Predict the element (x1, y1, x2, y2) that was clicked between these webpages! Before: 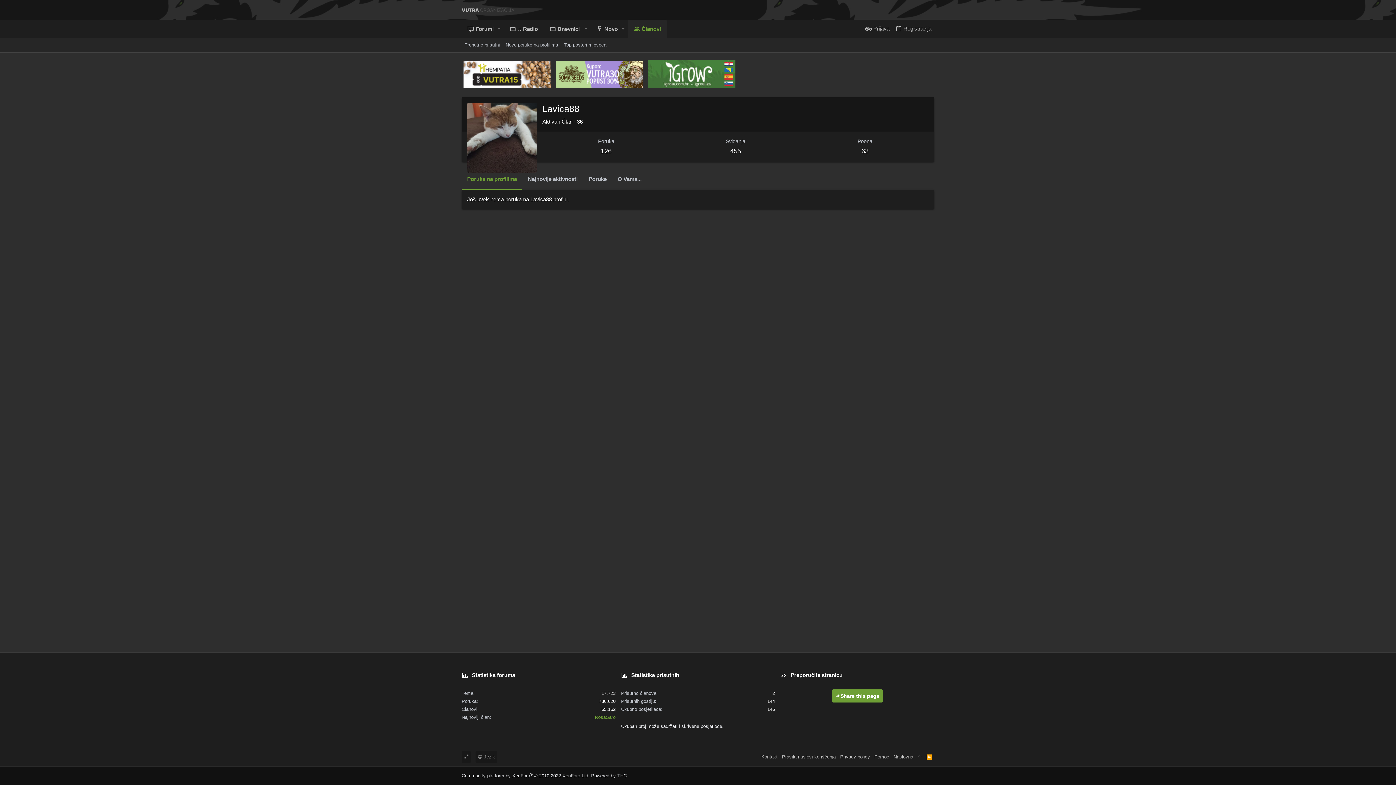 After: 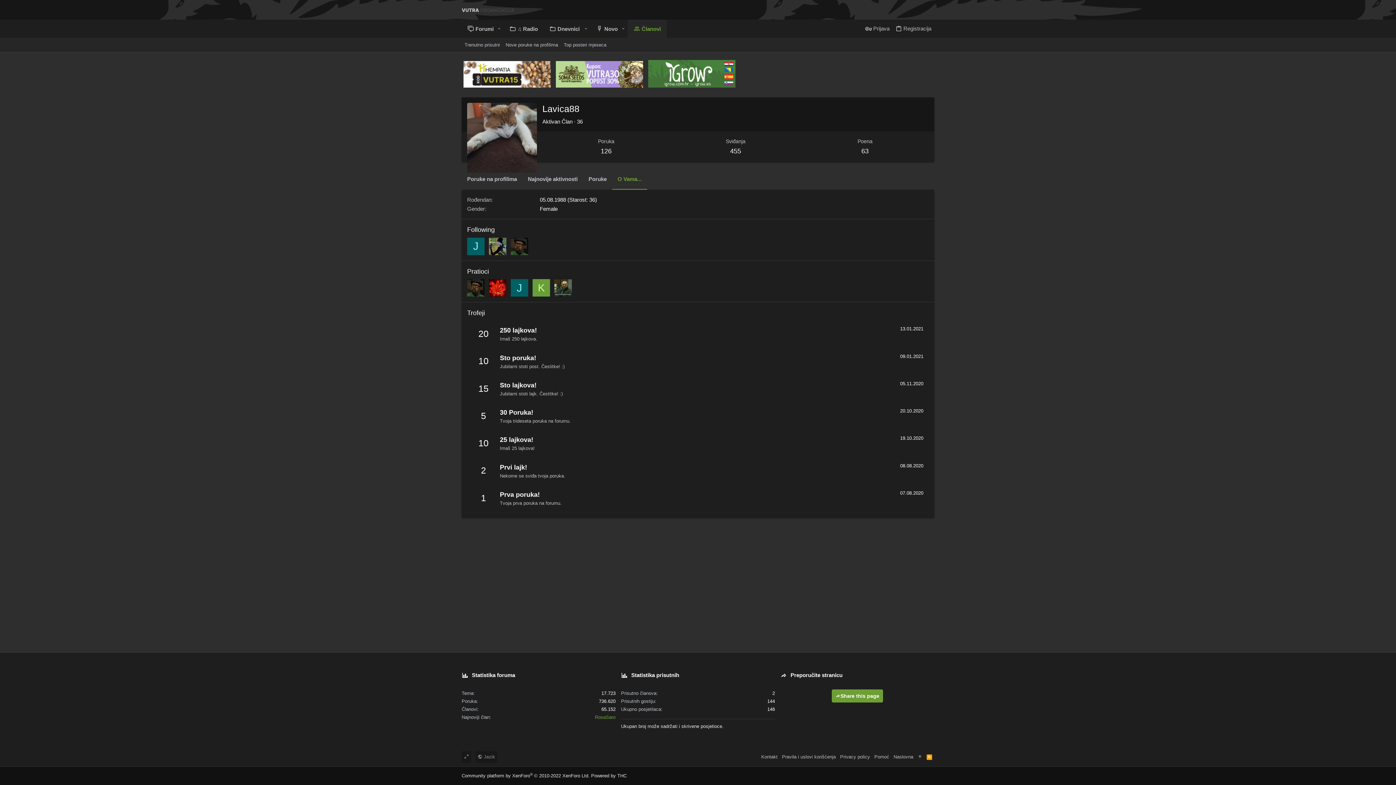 Action: bbox: (612, 169, 647, 189) label: O Vama...